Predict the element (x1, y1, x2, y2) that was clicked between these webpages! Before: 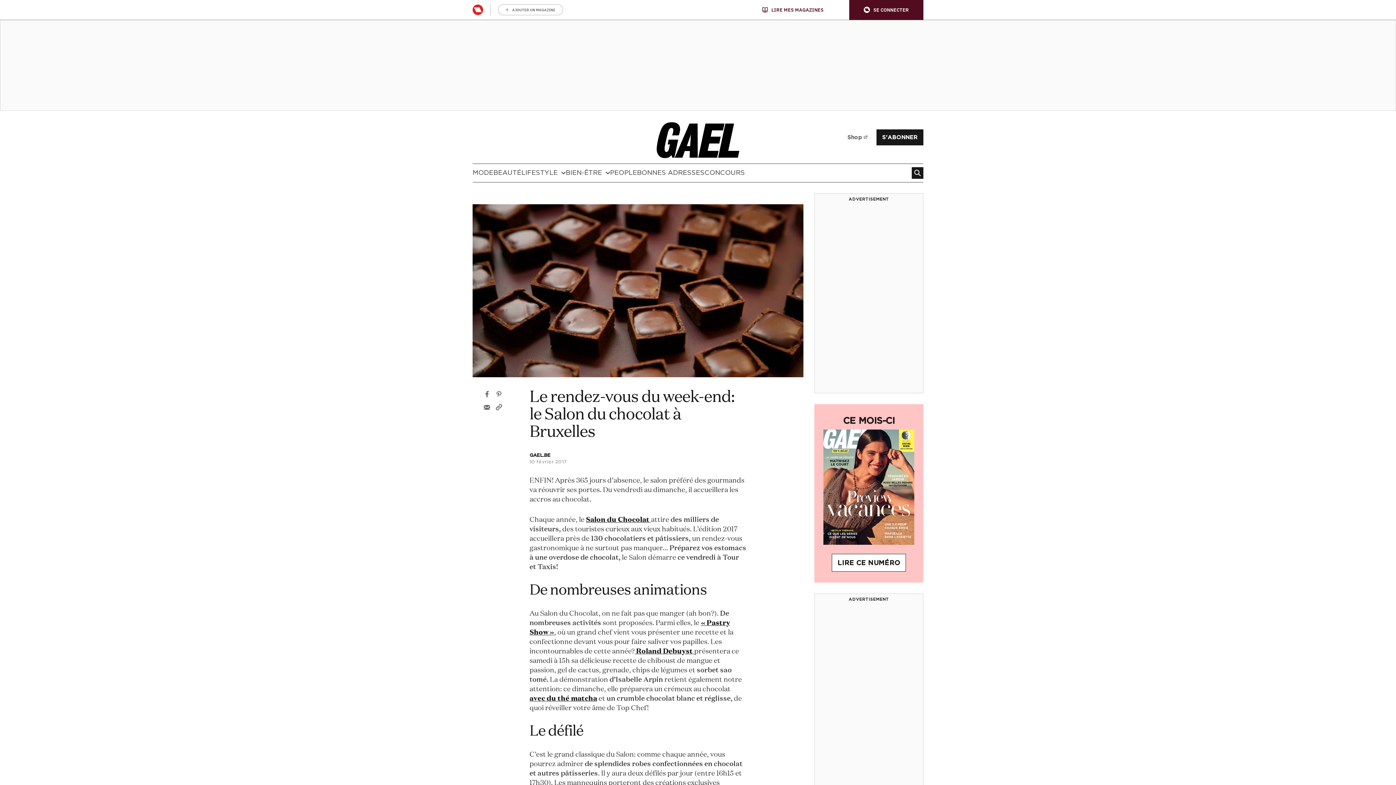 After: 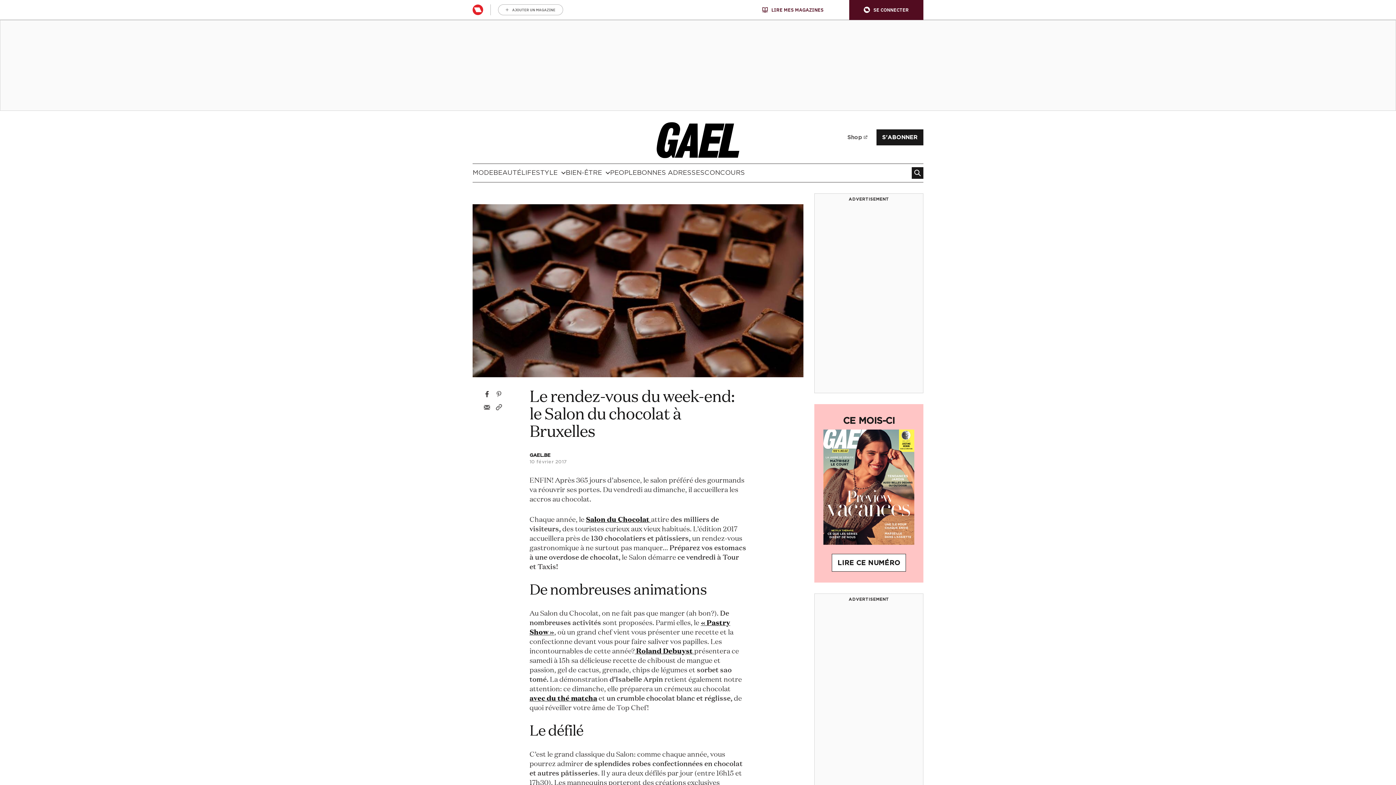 Action: bbox: (483, 390, 490, 397) label: Deel dit artikel op Facebook